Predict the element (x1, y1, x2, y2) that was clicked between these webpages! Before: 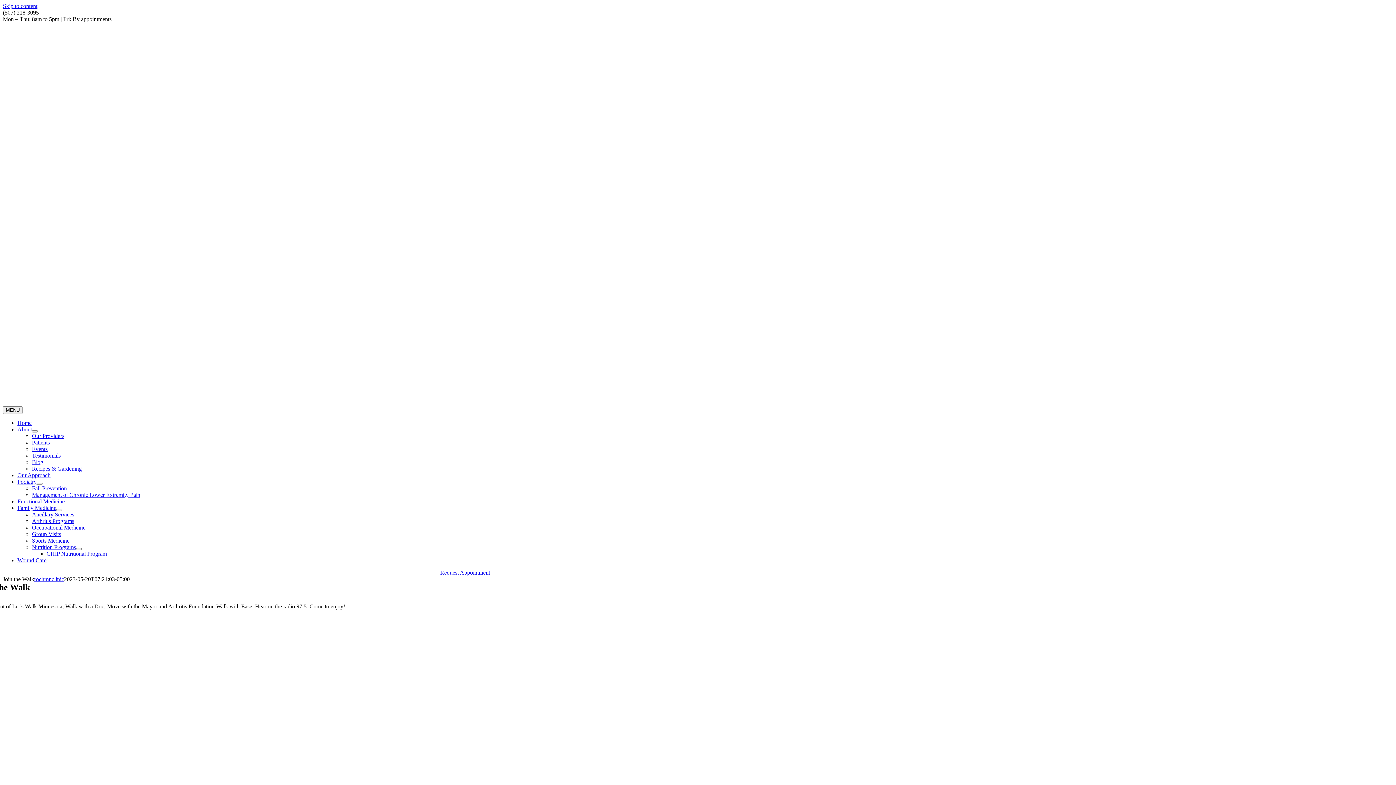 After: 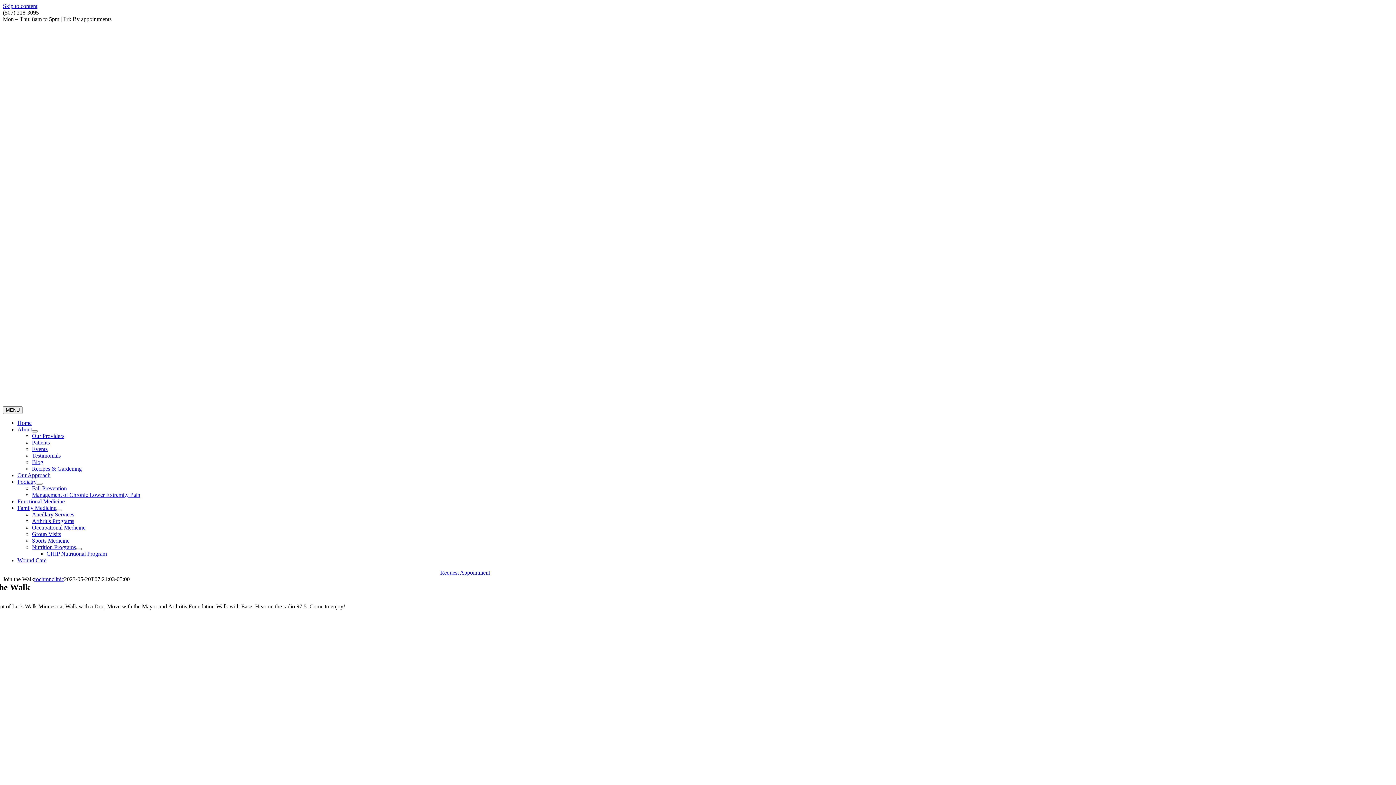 Action: label: Mon – Thu: 8am to 5pm | Fri: By appointments bbox: (2, 16, 111, 22)